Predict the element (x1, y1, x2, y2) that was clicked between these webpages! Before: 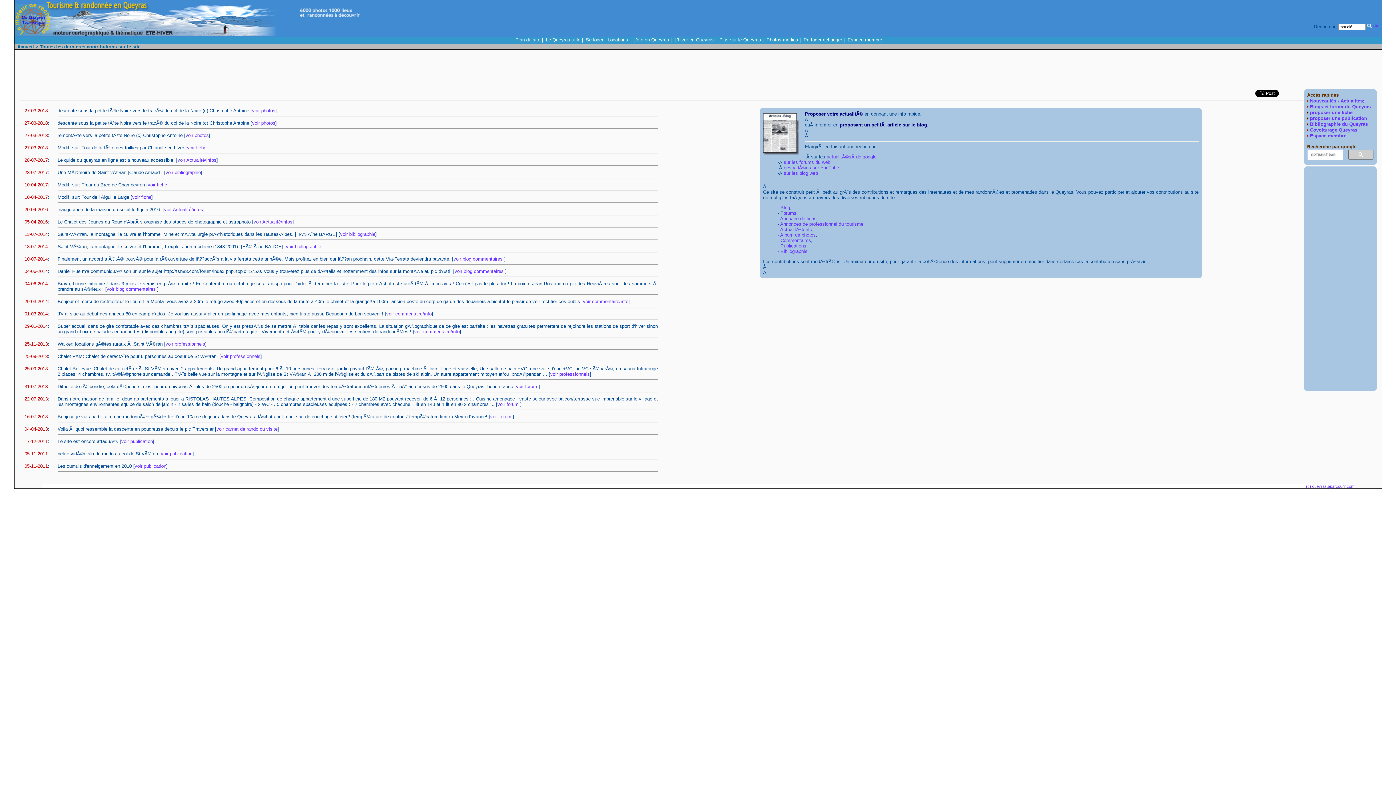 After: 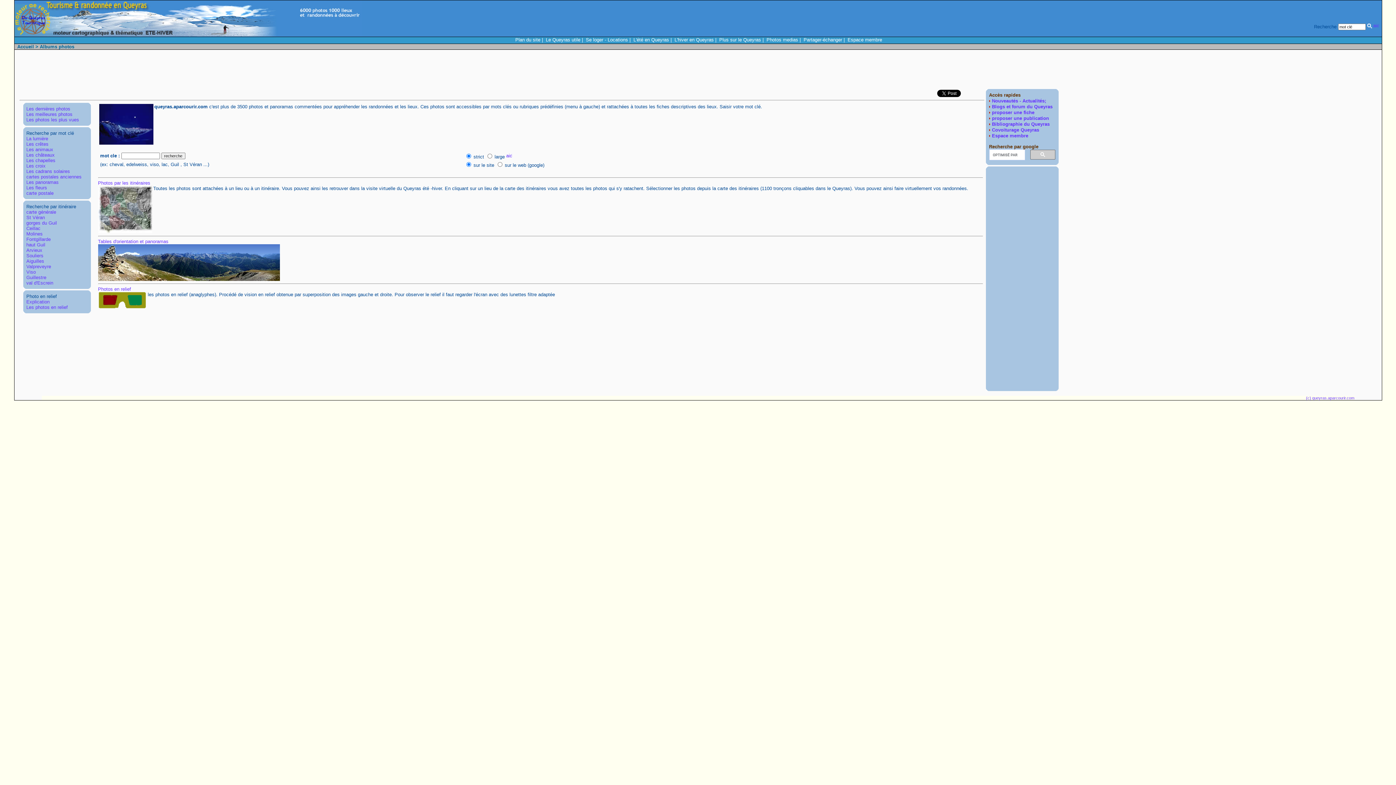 Action: label: Album de photos bbox: (780, 232, 816, 237)